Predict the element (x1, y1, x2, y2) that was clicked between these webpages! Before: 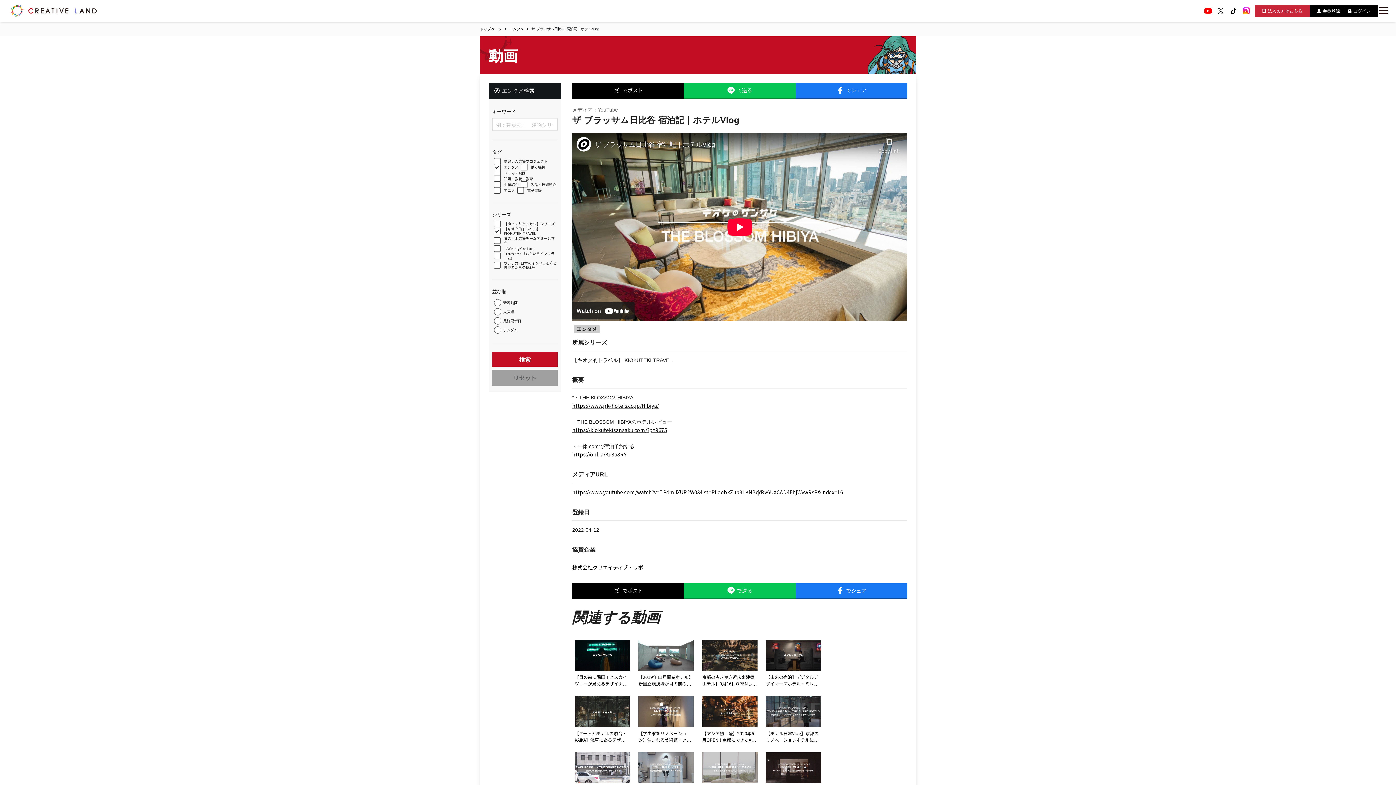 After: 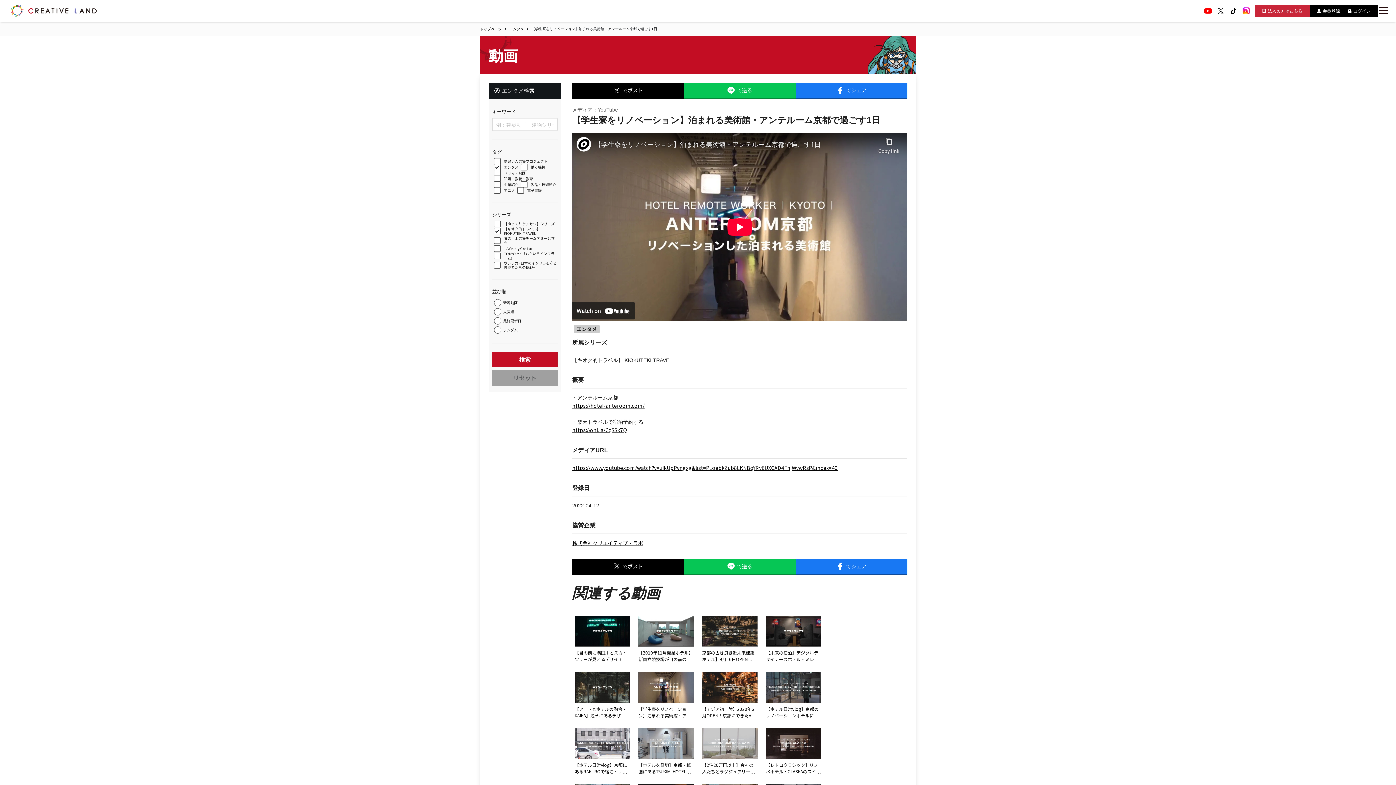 Action: label: 【学生寮をリノベーション】泊まれる美術館・アンテルーム京都で過ごす1日 bbox: (638, 730, 690, 749)